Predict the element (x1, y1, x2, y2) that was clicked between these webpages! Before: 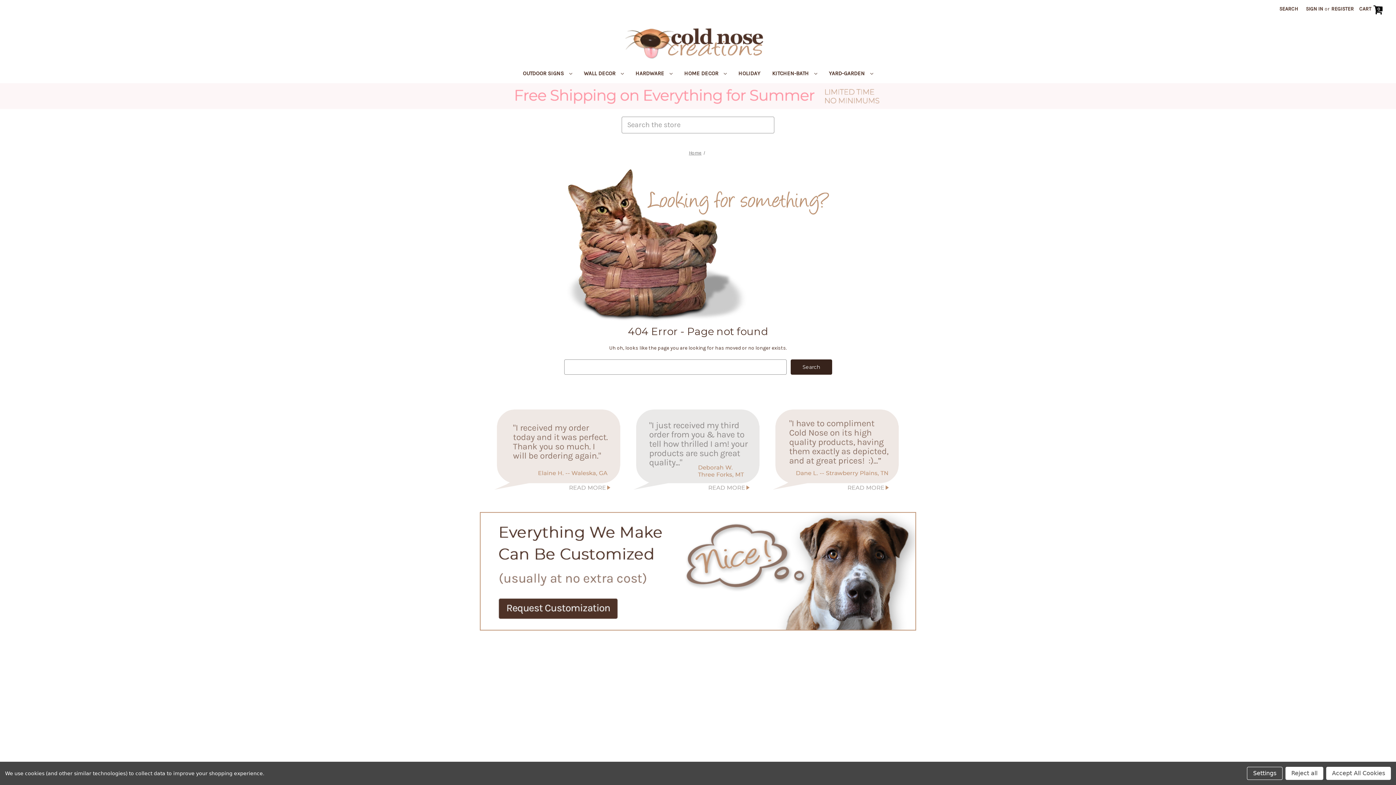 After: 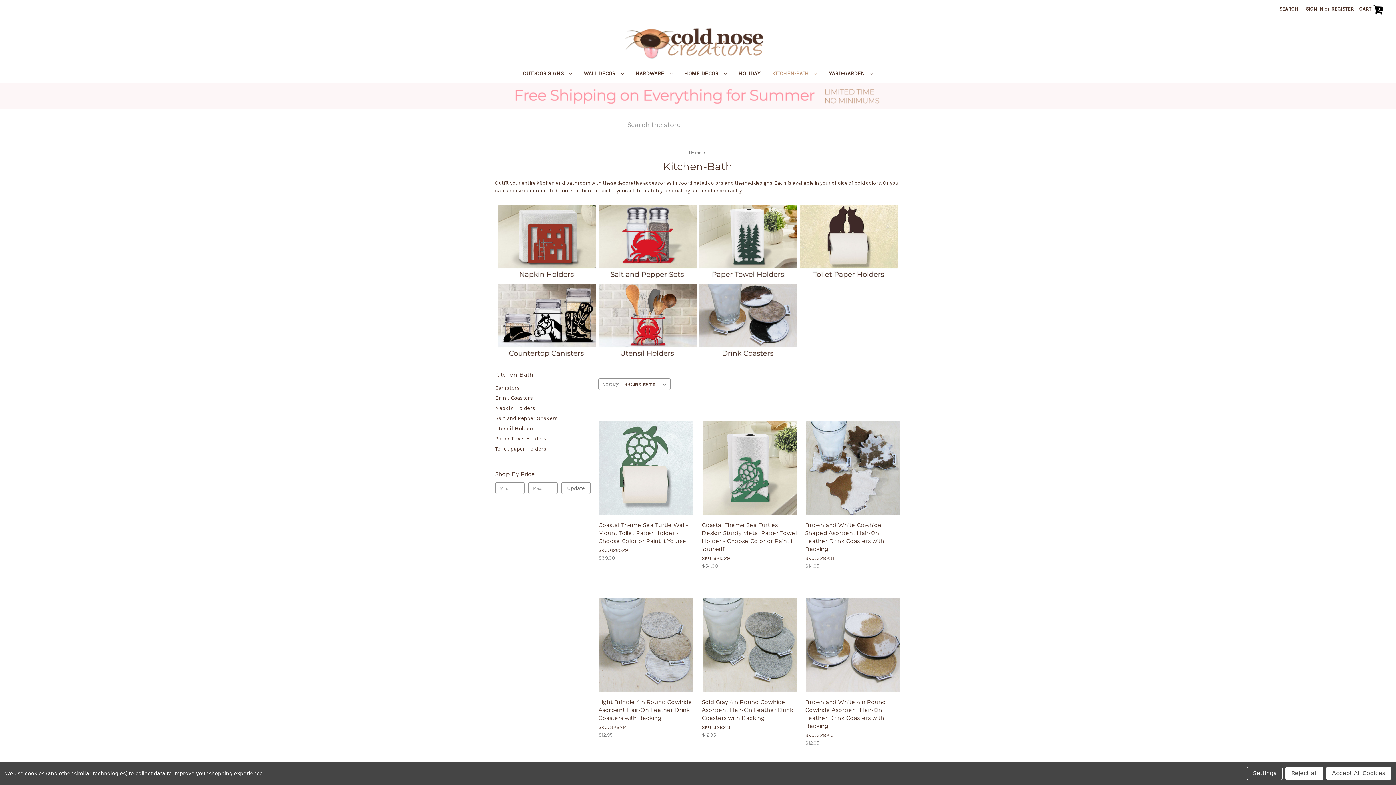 Action: bbox: (564, 740, 596, 746) label: Kitchen-Bath